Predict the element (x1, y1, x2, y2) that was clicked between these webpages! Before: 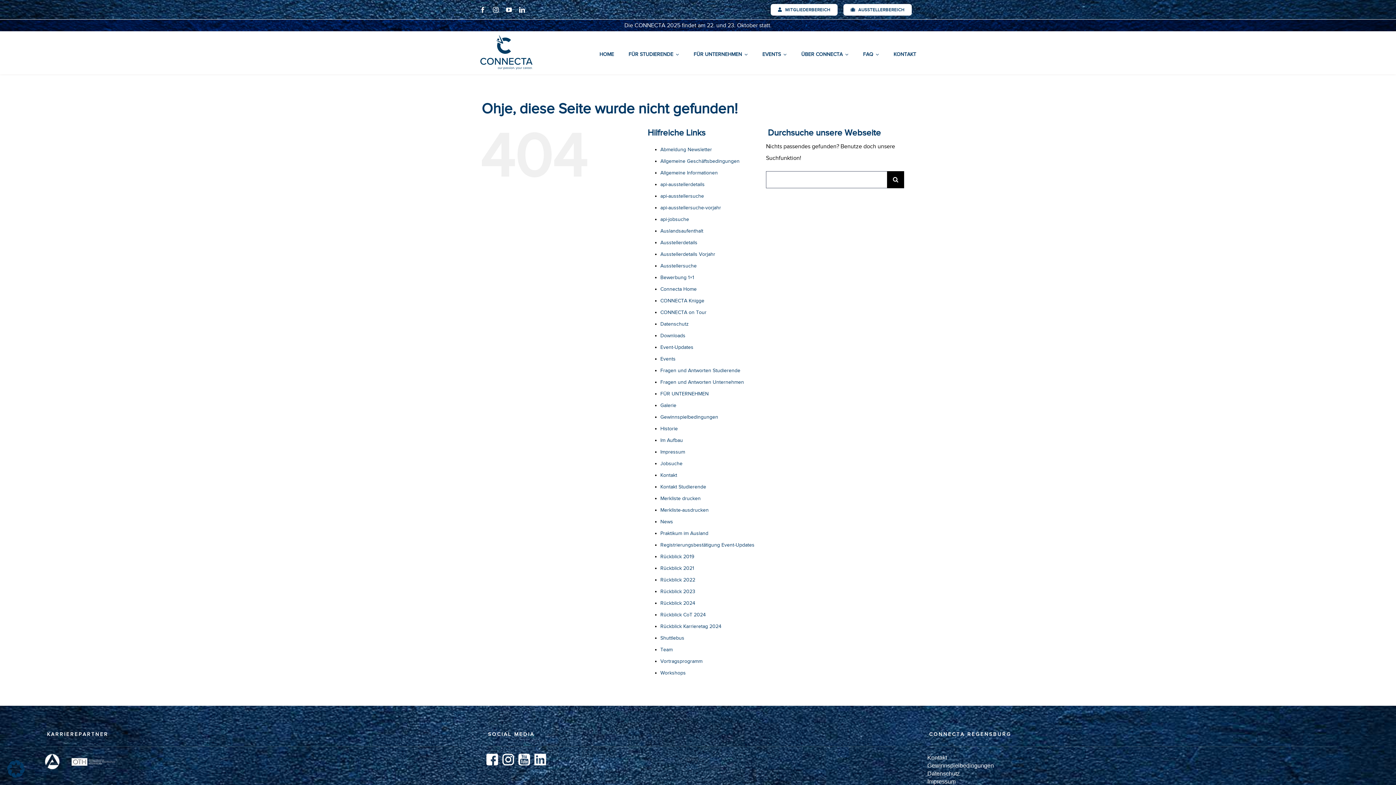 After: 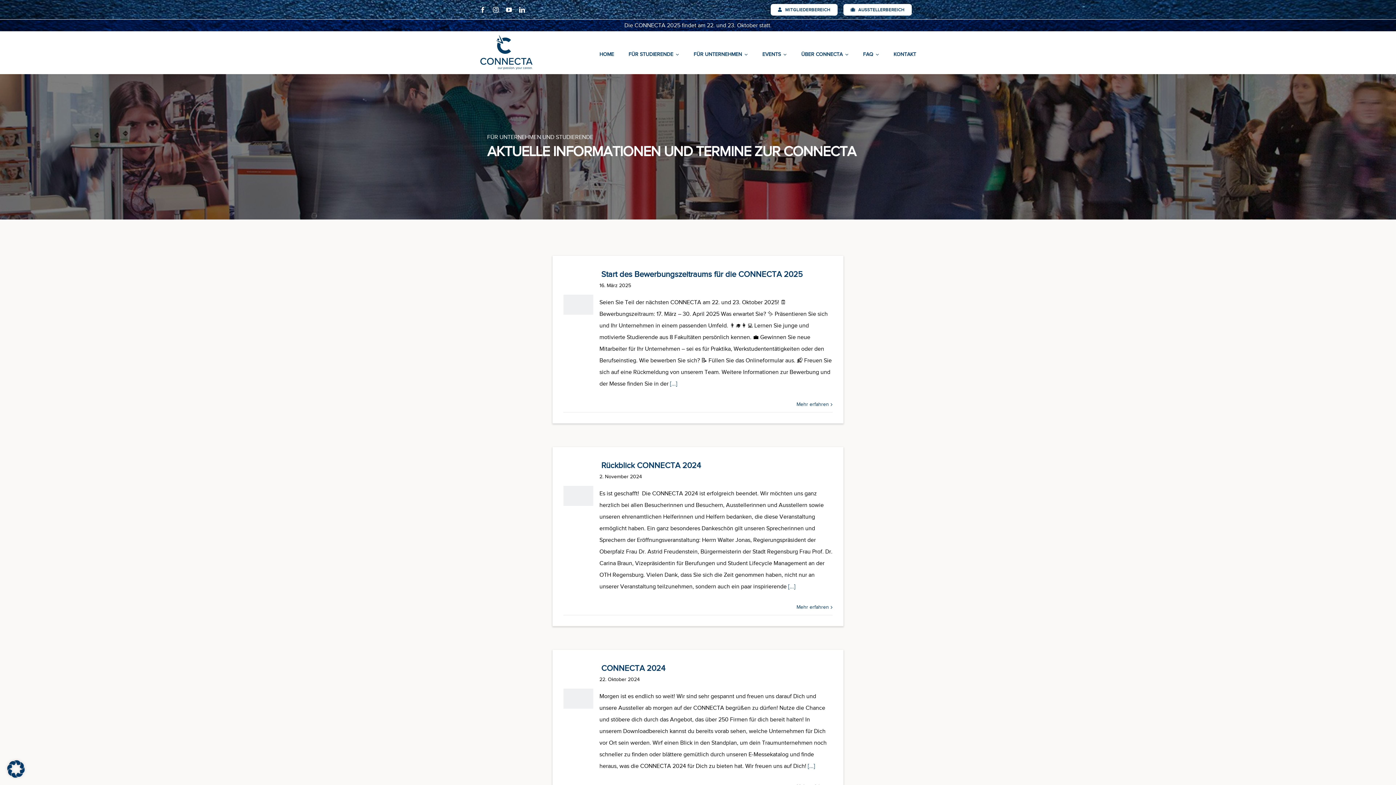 Action: label: News bbox: (660, 519, 673, 524)